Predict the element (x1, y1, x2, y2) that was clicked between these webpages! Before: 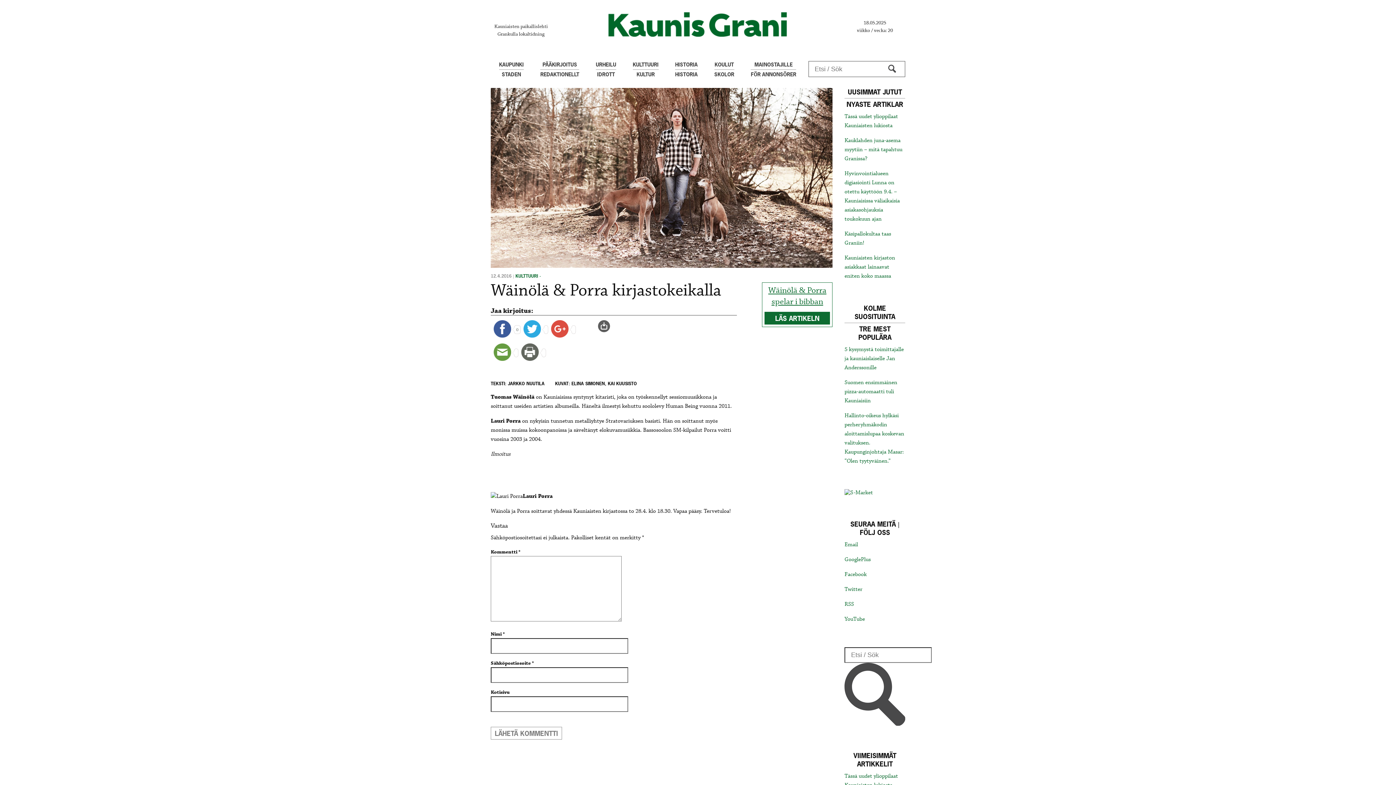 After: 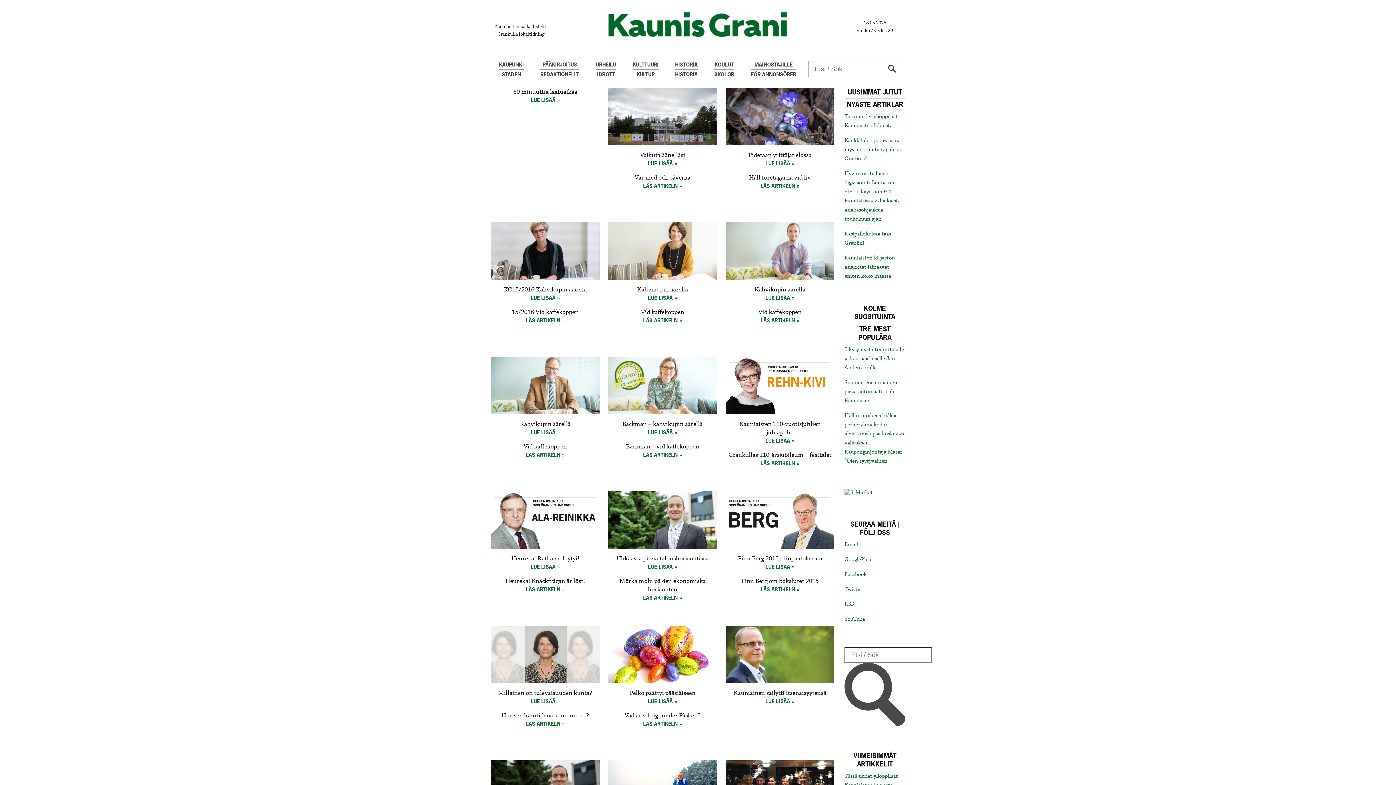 Action: label: PÄÄKIRJOITUS
REDAKTIONELLT bbox: (540, 60, 579, 79)